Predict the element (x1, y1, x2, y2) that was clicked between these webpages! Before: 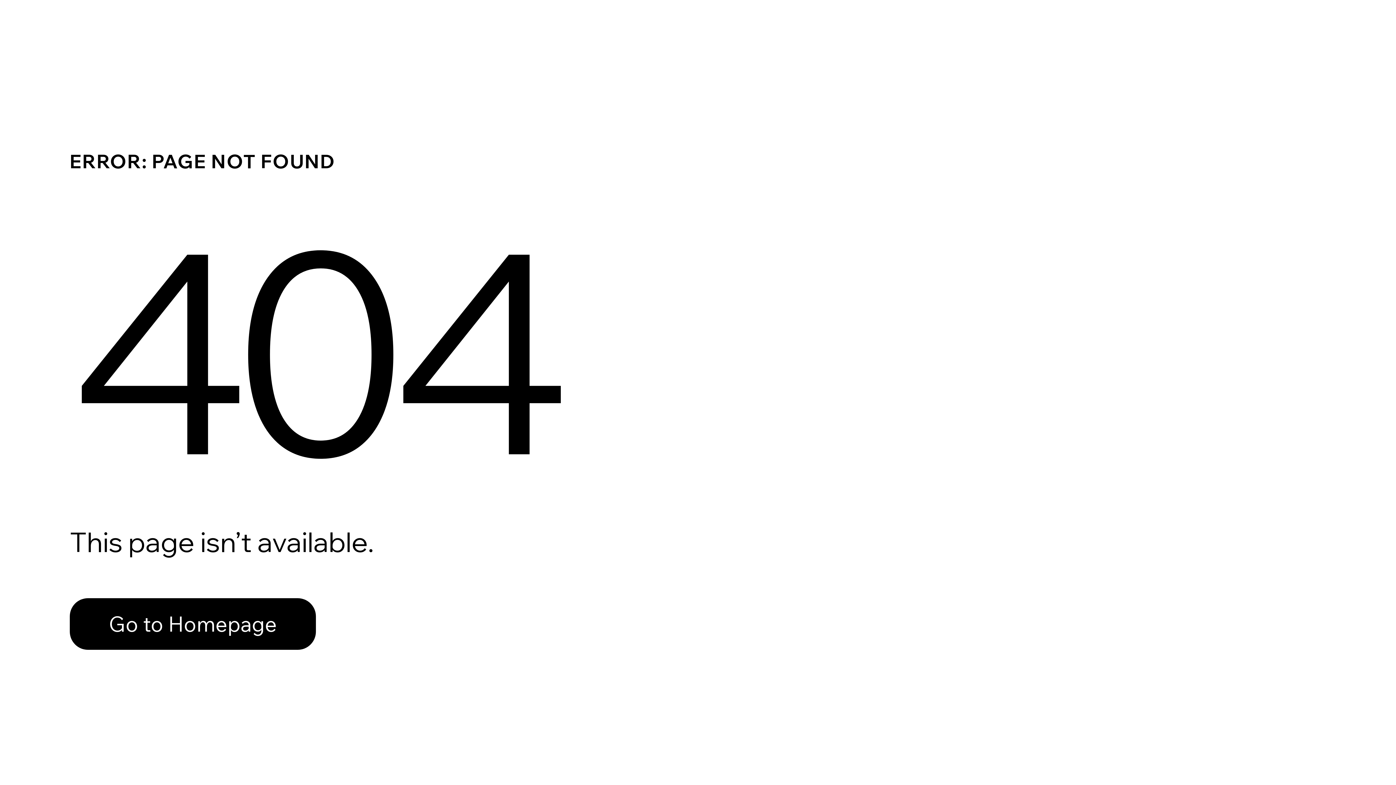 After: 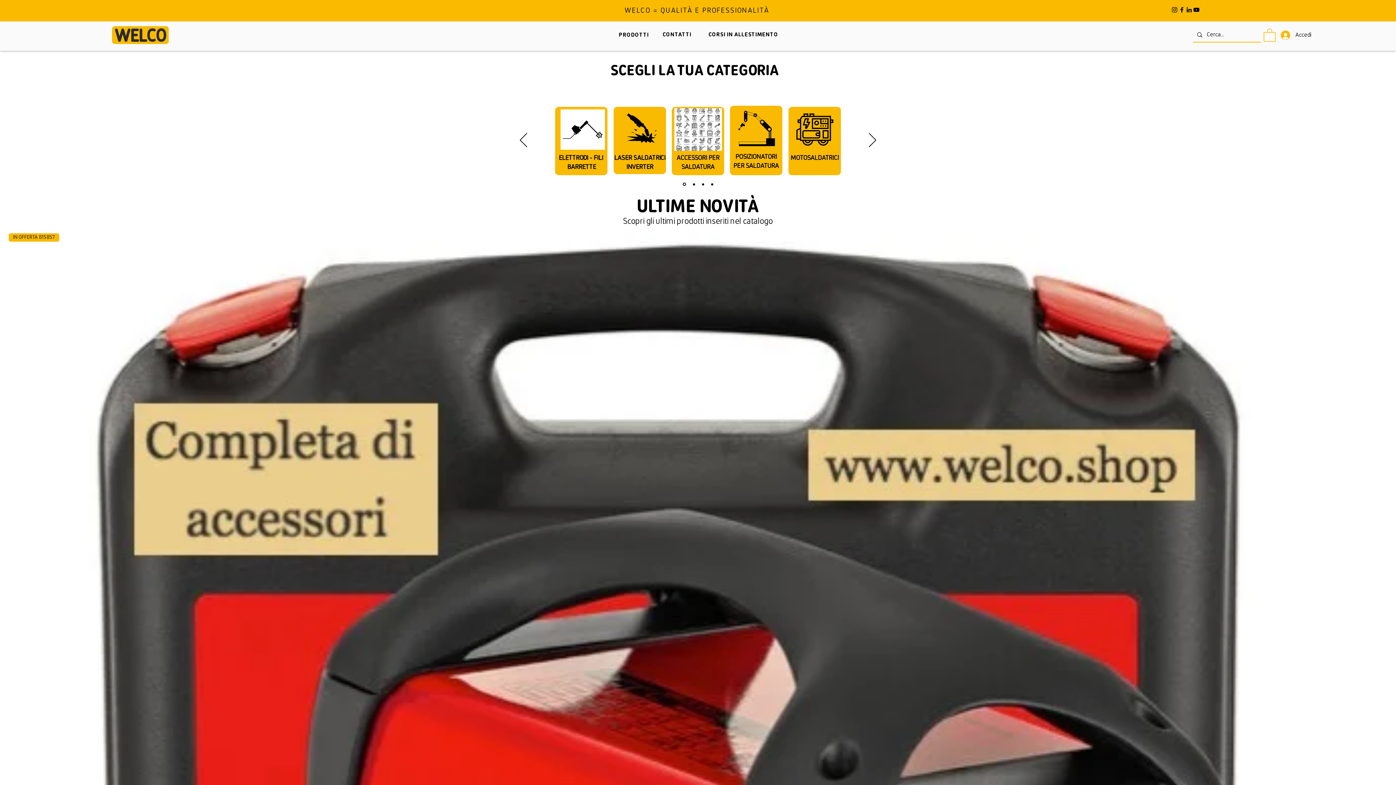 Action: label: Go to Homepage bbox: (69, 582, 768, 659)